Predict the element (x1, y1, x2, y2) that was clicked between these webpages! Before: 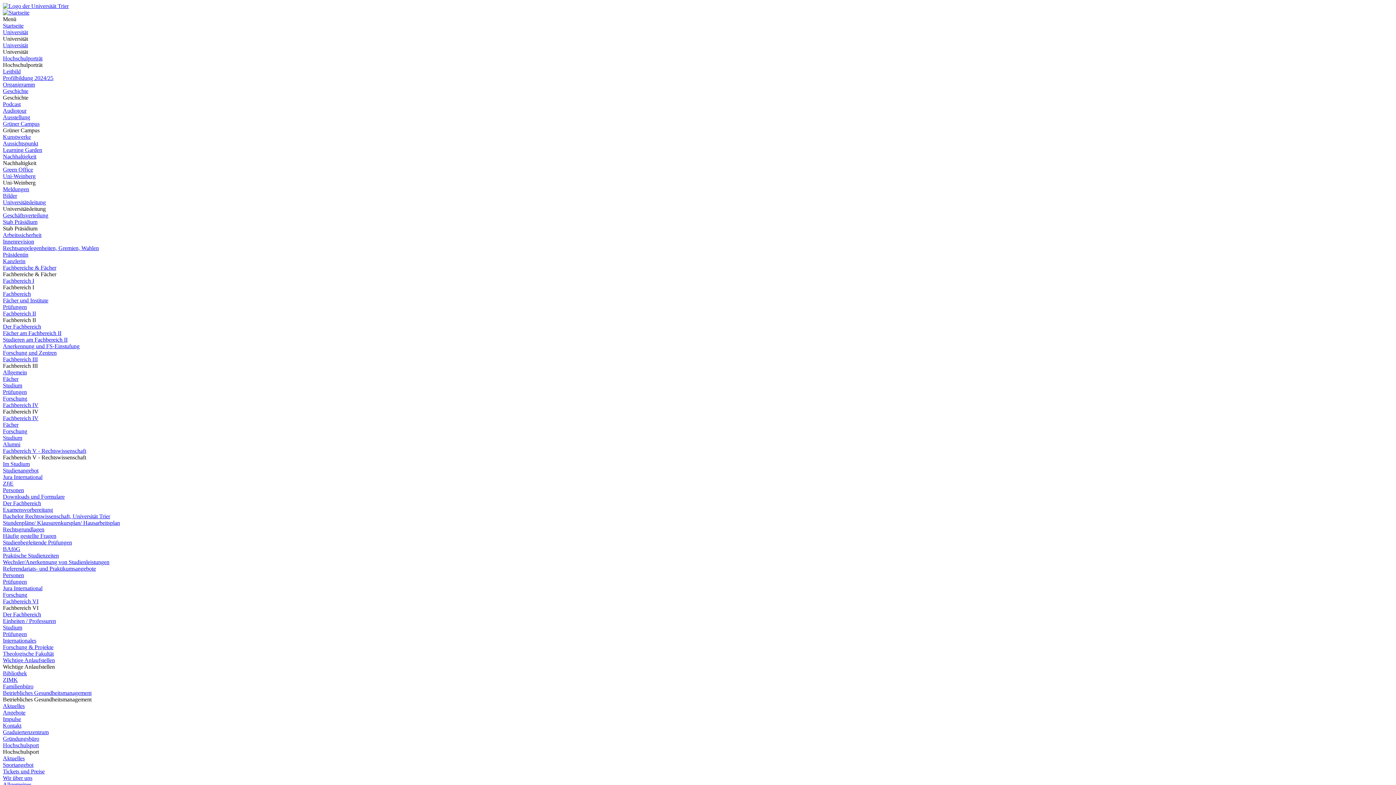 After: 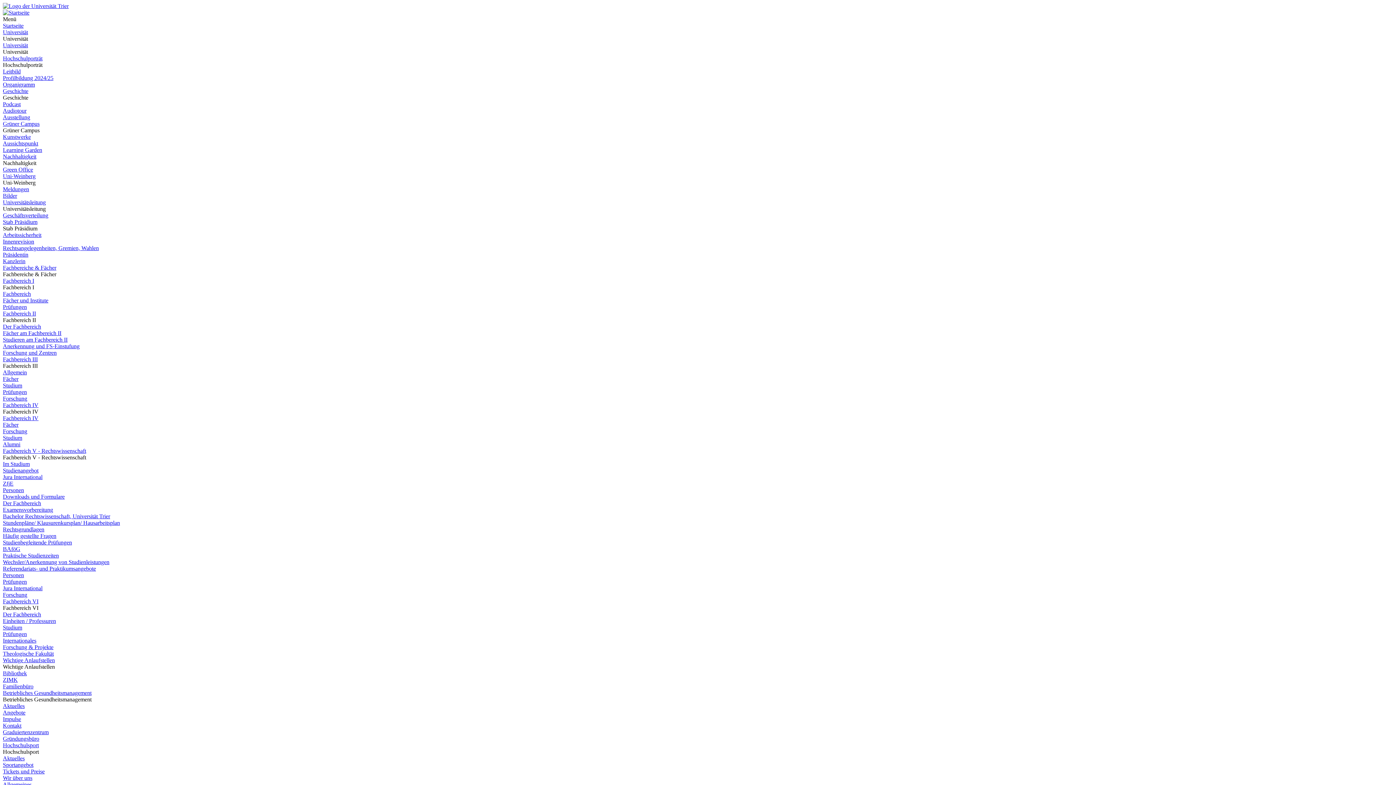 Action: bbox: (2, 657, 54, 663) label: Wichtige Anlaufstellen